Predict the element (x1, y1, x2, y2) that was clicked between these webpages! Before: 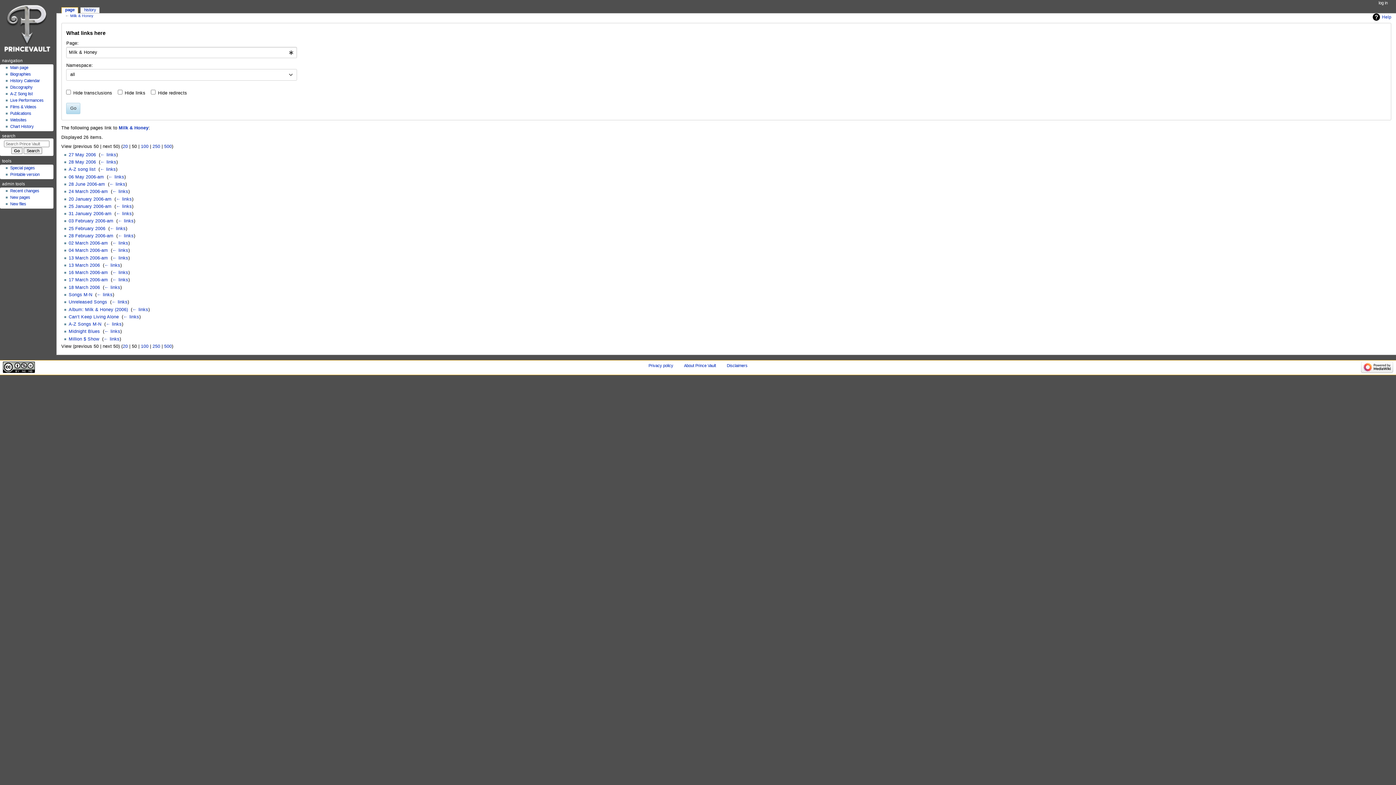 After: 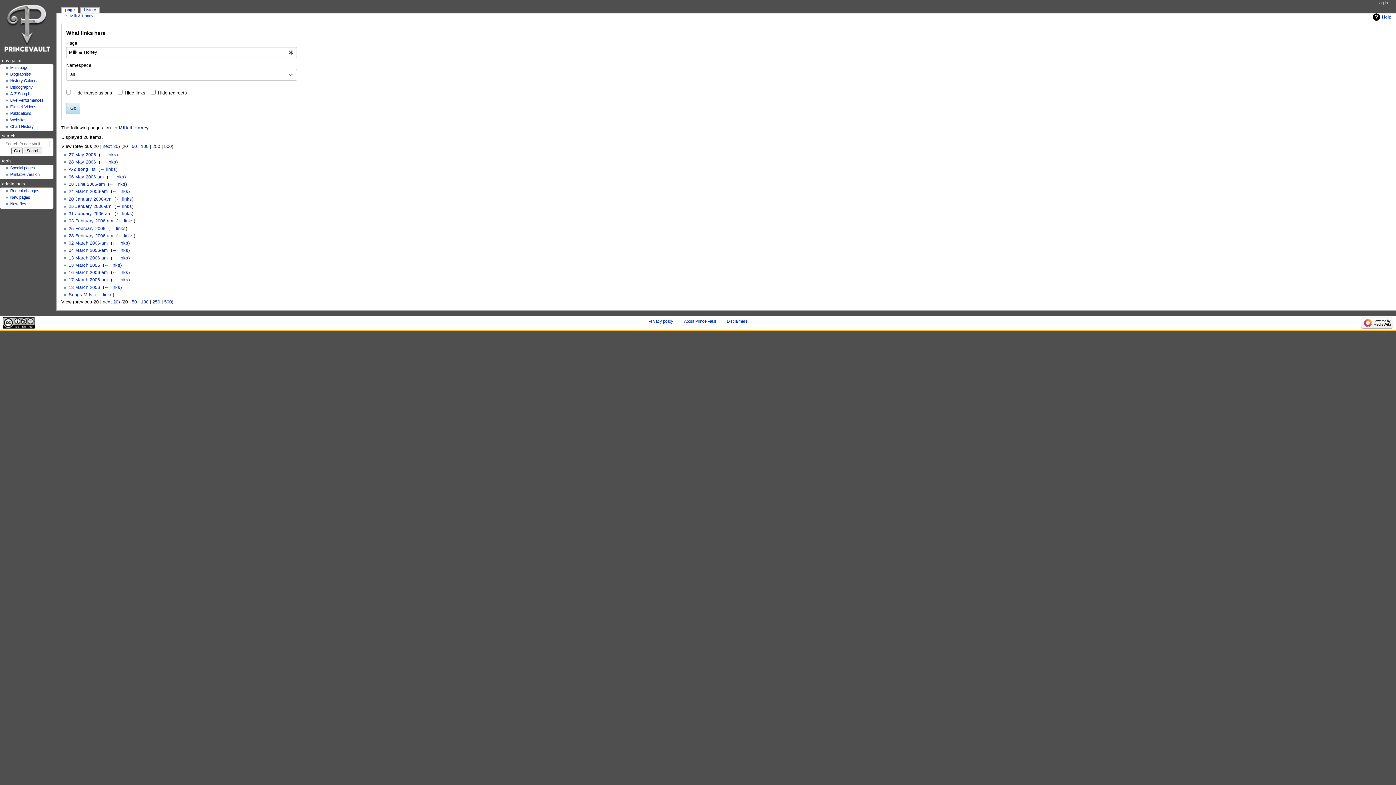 Action: bbox: (122, 343, 127, 349) label: 20